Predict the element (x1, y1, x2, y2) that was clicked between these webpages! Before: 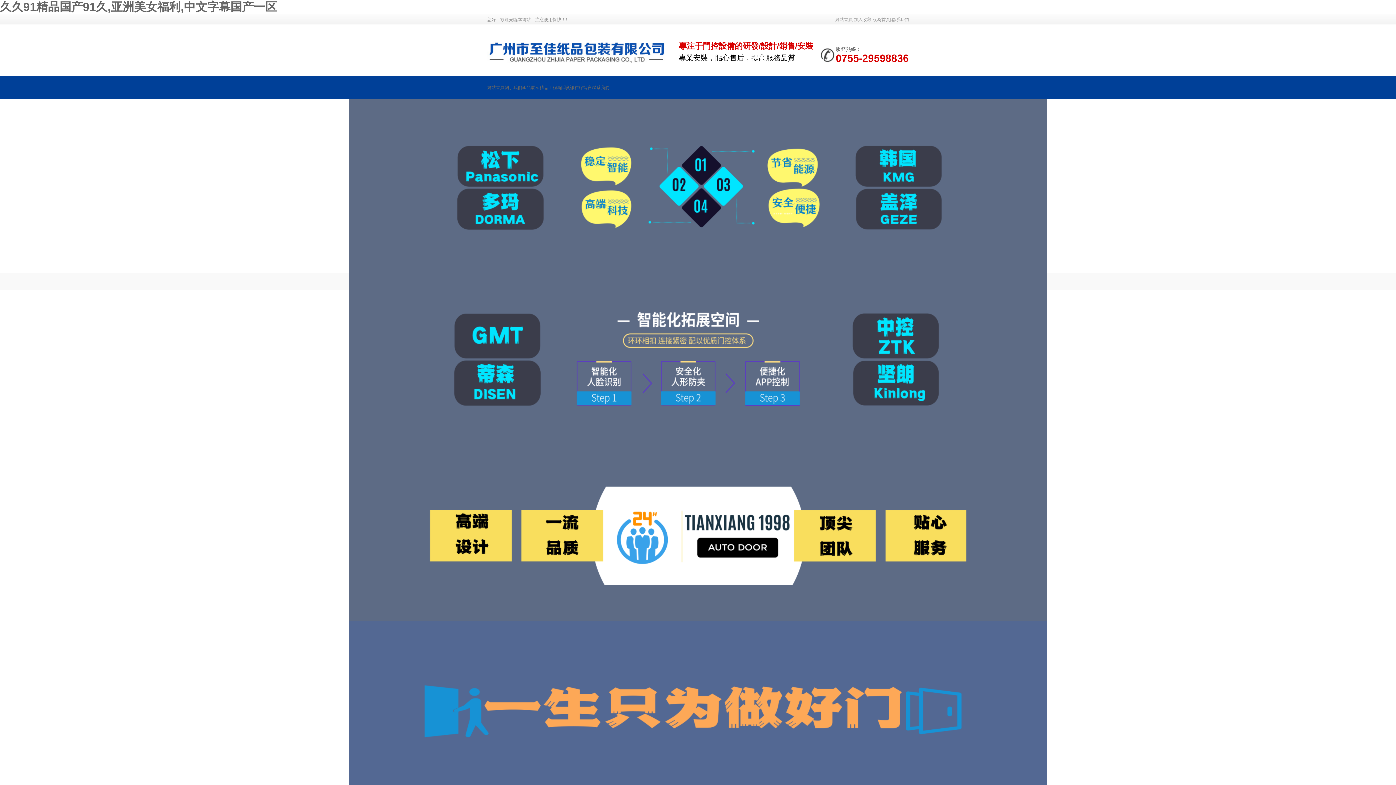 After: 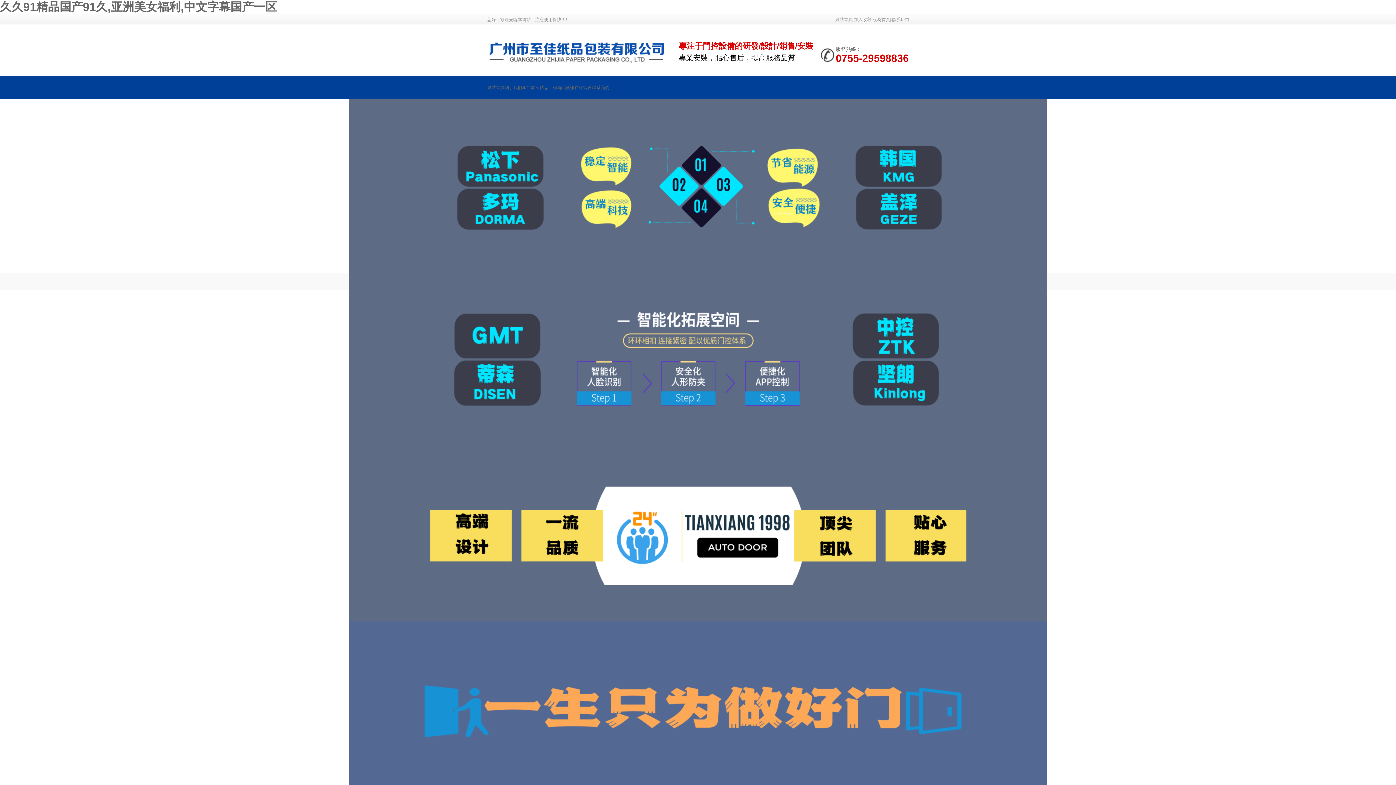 Action: bbox: (0, 0, 277, 13) label: 久久91精品国产91久,亚洲美女福利,中文字幕国产一区